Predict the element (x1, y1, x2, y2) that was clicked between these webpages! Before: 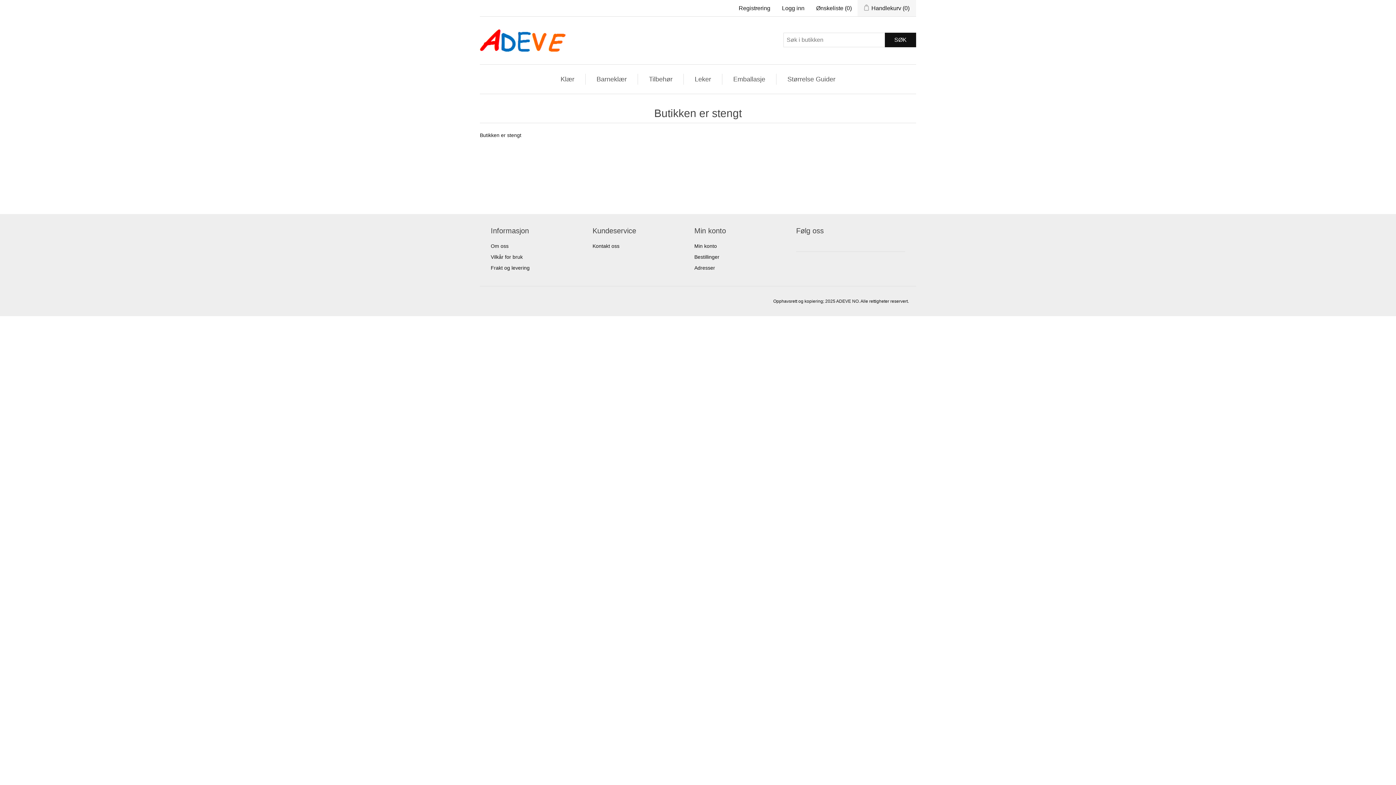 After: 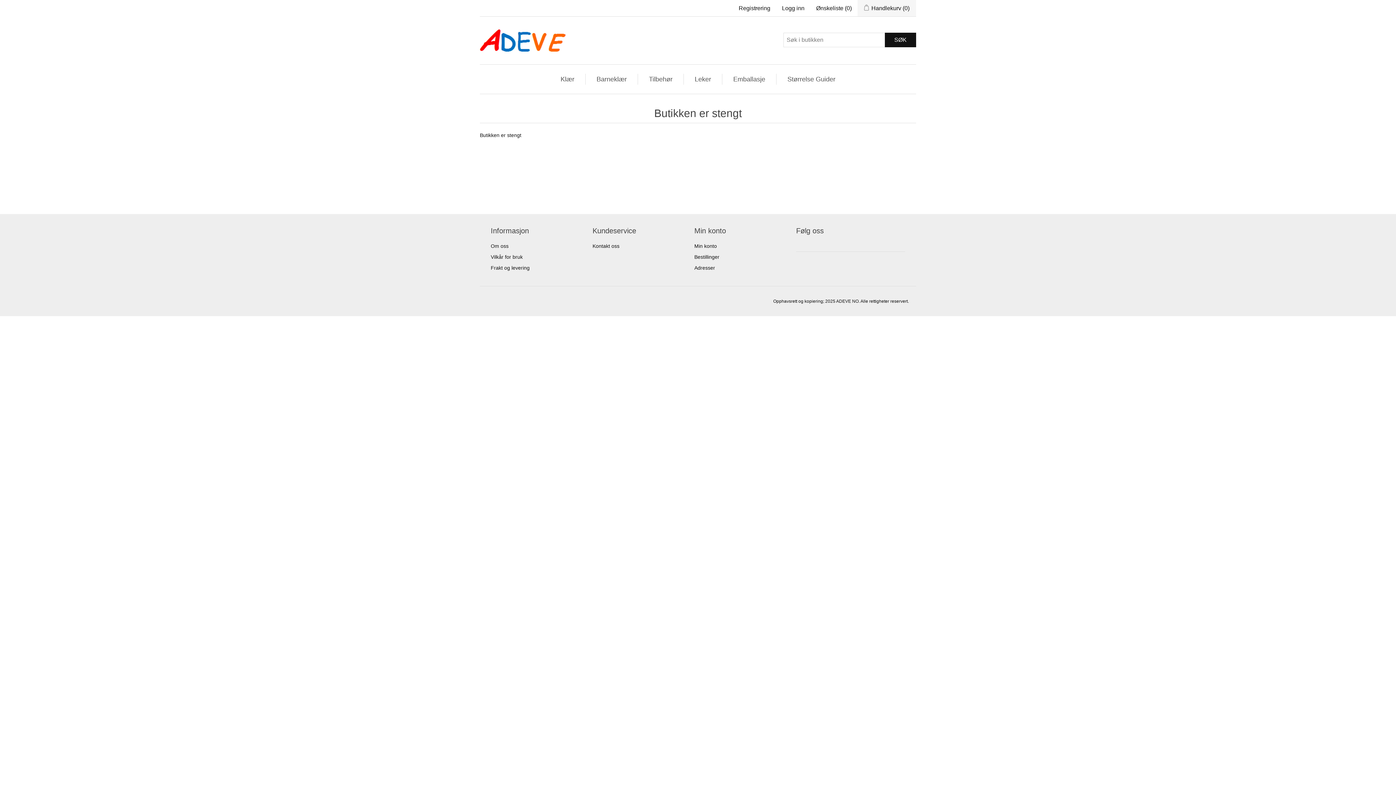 Action: label: Om oss bbox: (490, 243, 508, 249)